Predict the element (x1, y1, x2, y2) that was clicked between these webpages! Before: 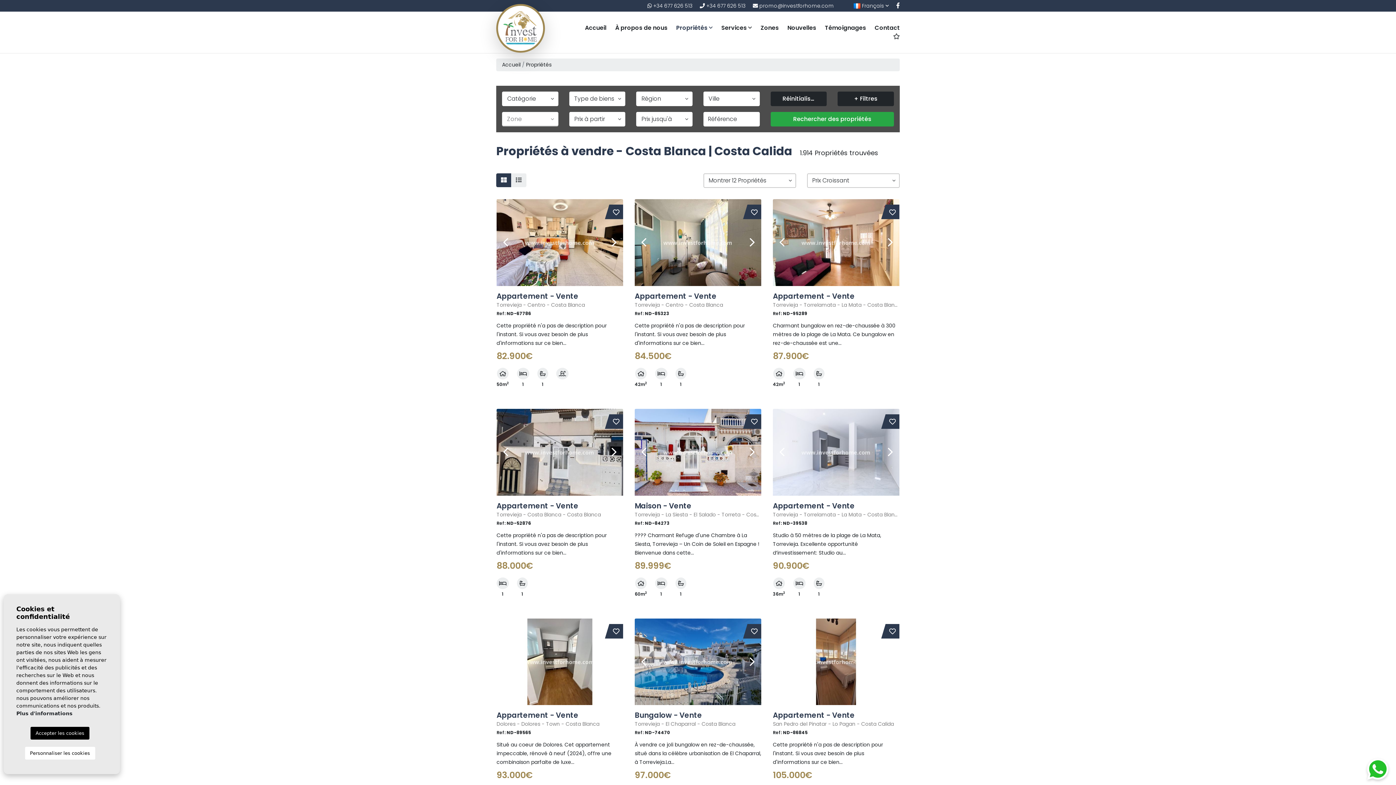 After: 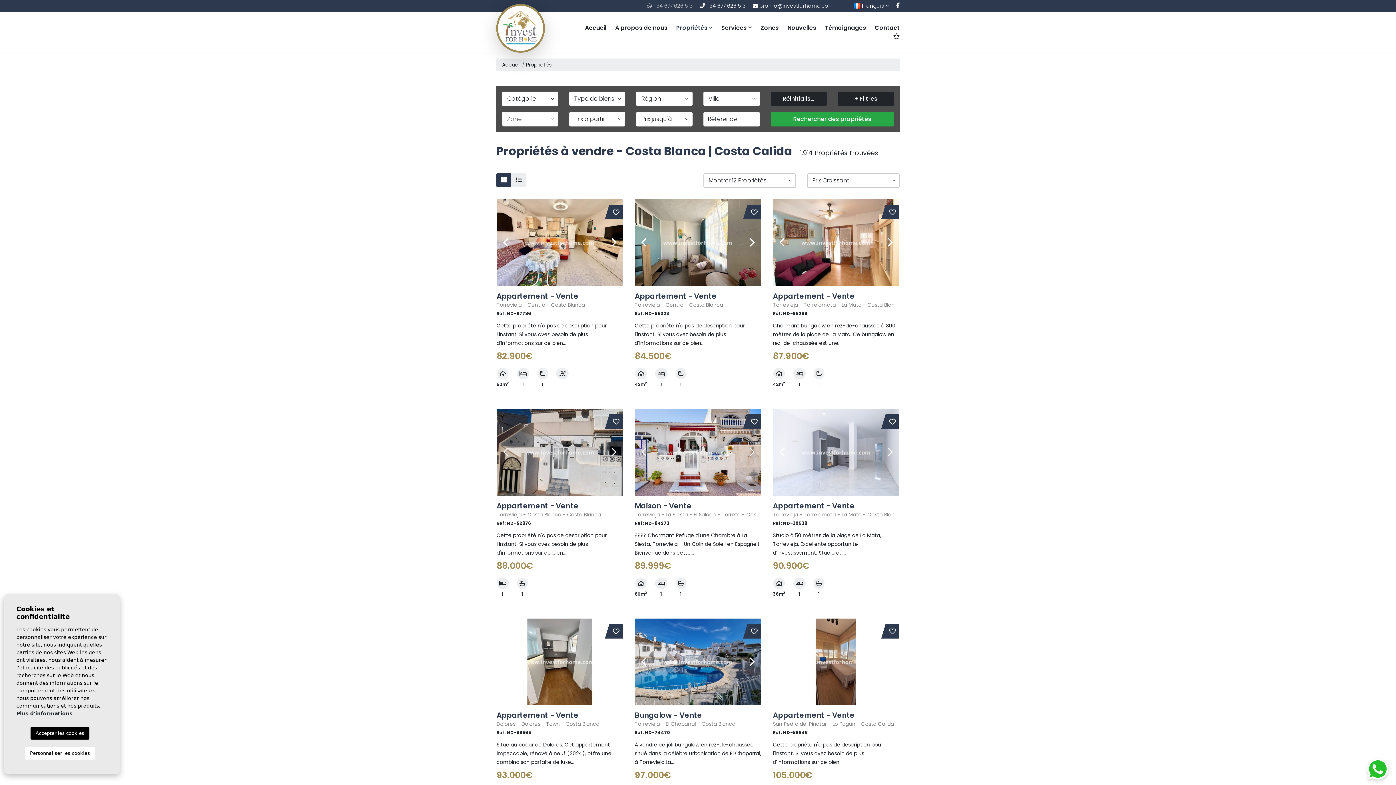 Action: bbox: (647, 2, 692, 9) label:  +34 677 626 513